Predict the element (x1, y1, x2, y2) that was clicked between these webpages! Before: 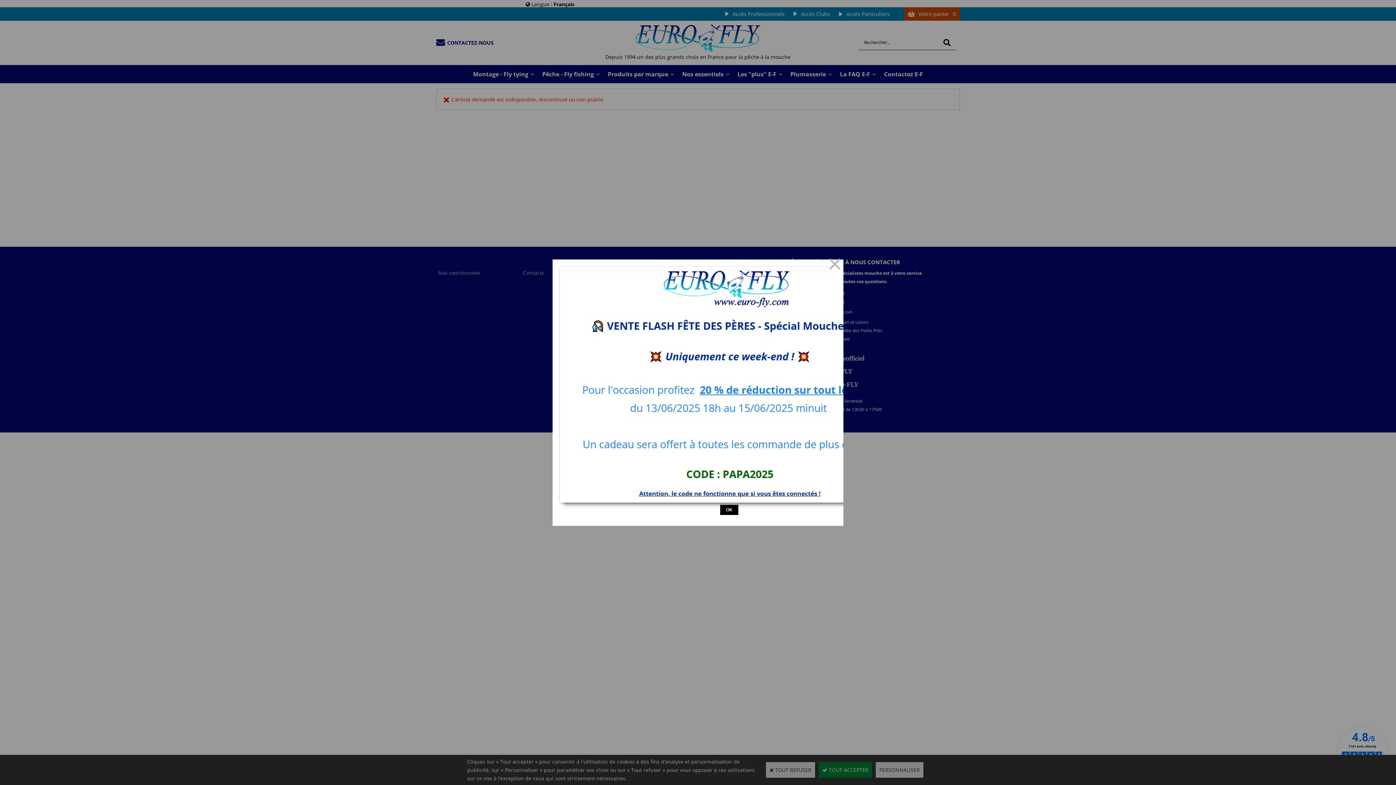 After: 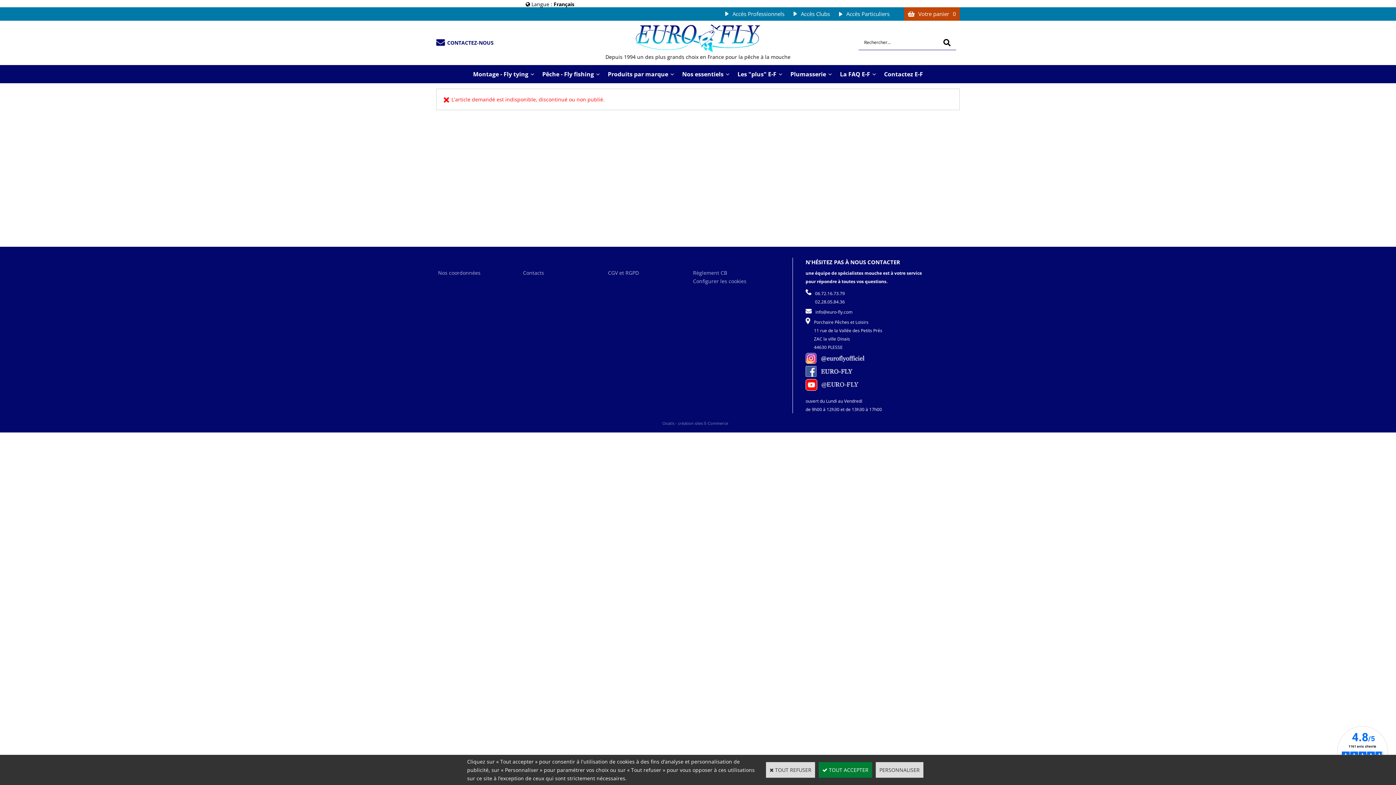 Action: label: OK bbox: (720, 504, 738, 515)